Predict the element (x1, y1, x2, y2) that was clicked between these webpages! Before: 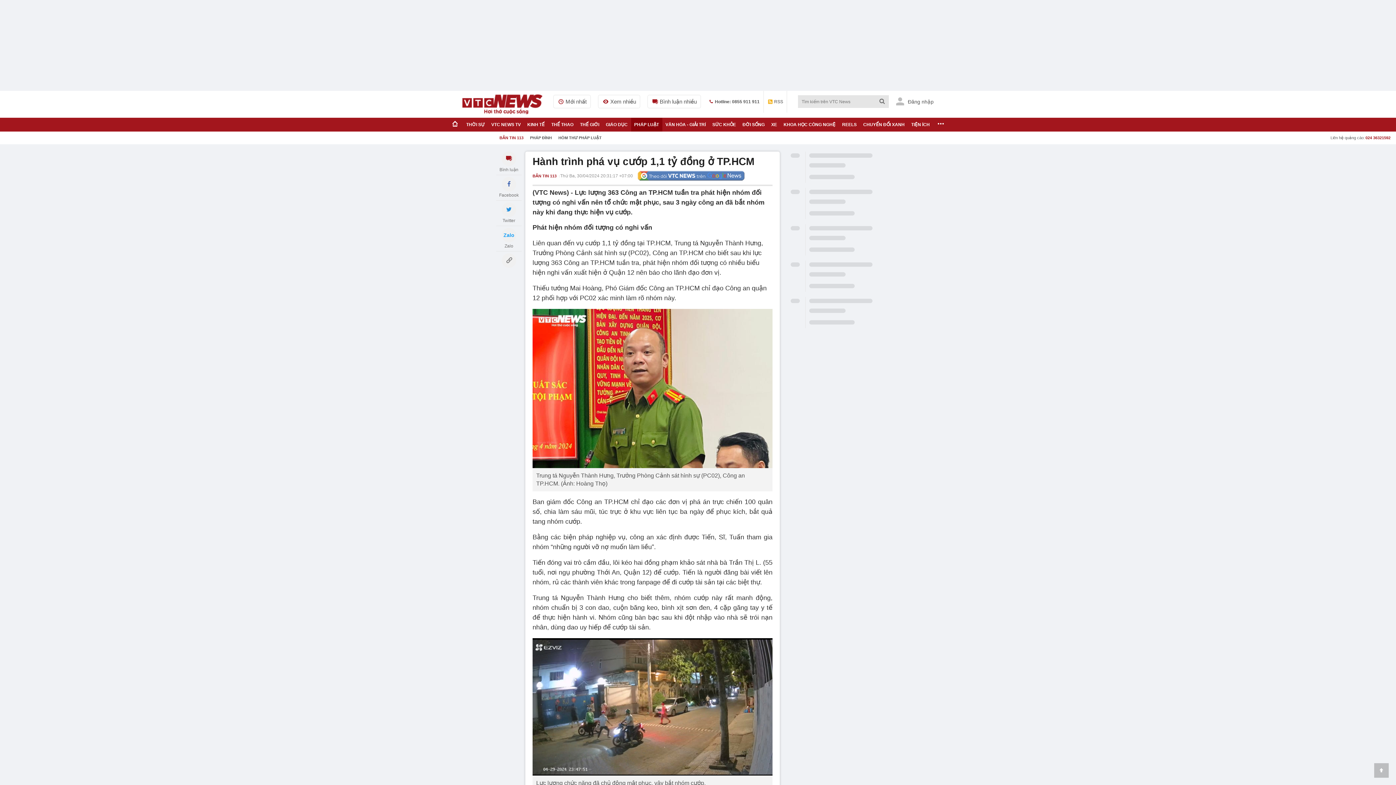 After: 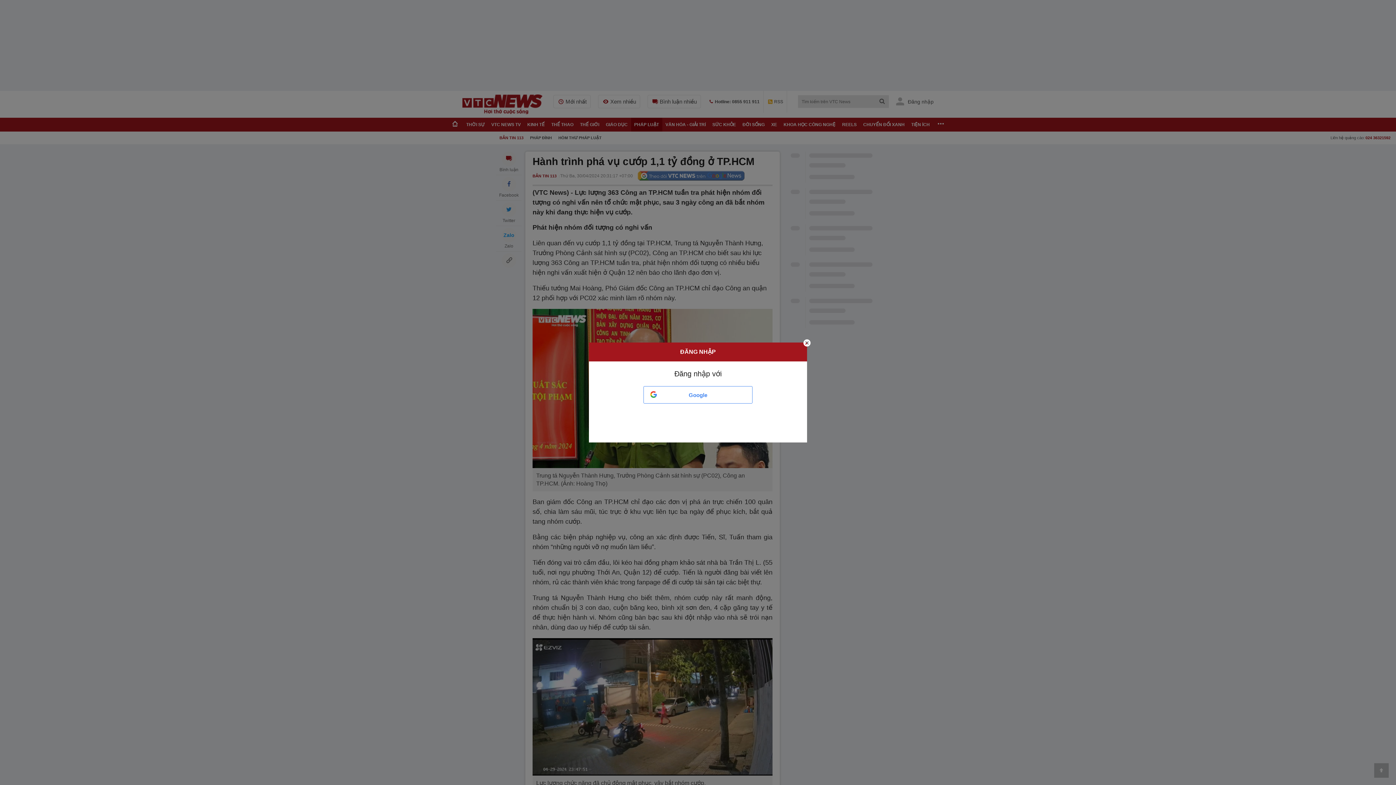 Action: bbox: (896, 90, 933, 112) label: Đăng nhập